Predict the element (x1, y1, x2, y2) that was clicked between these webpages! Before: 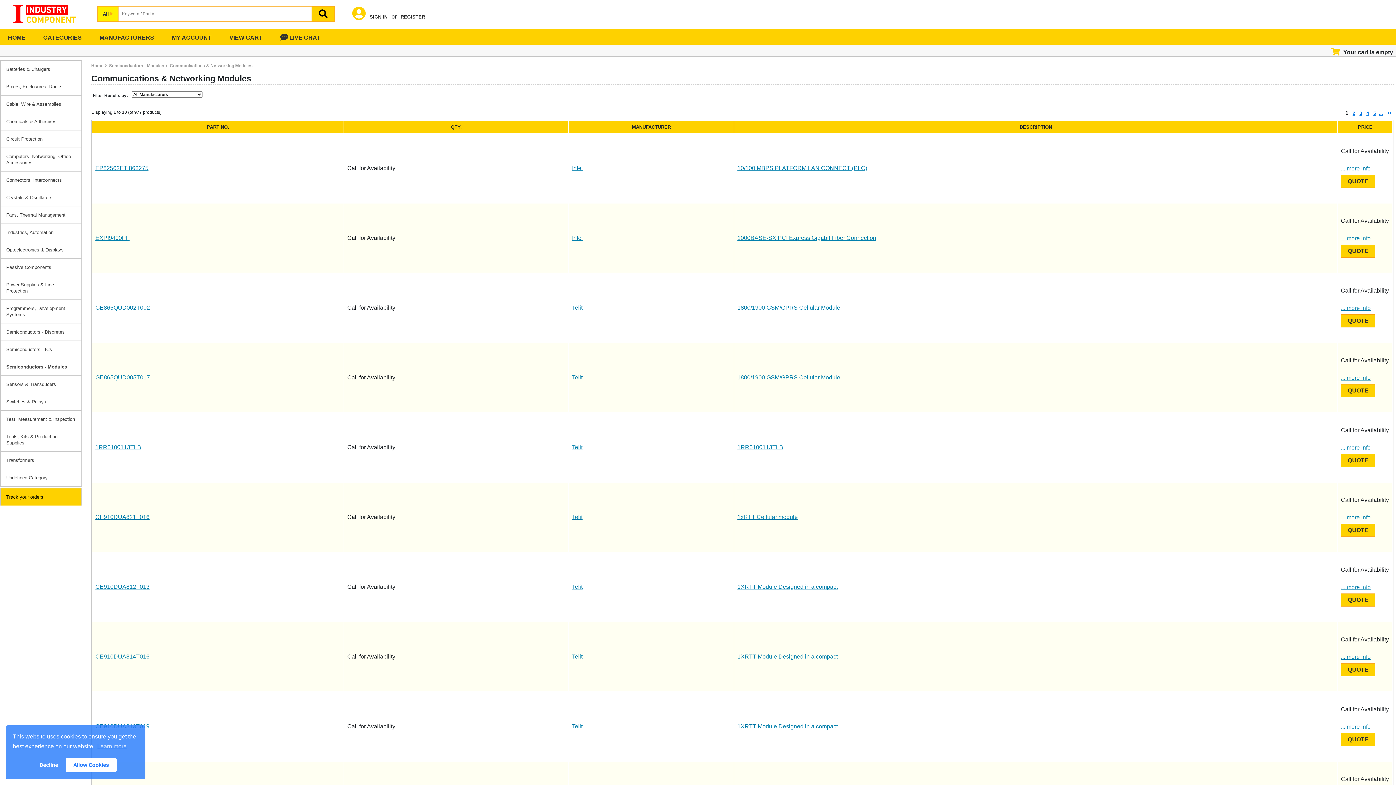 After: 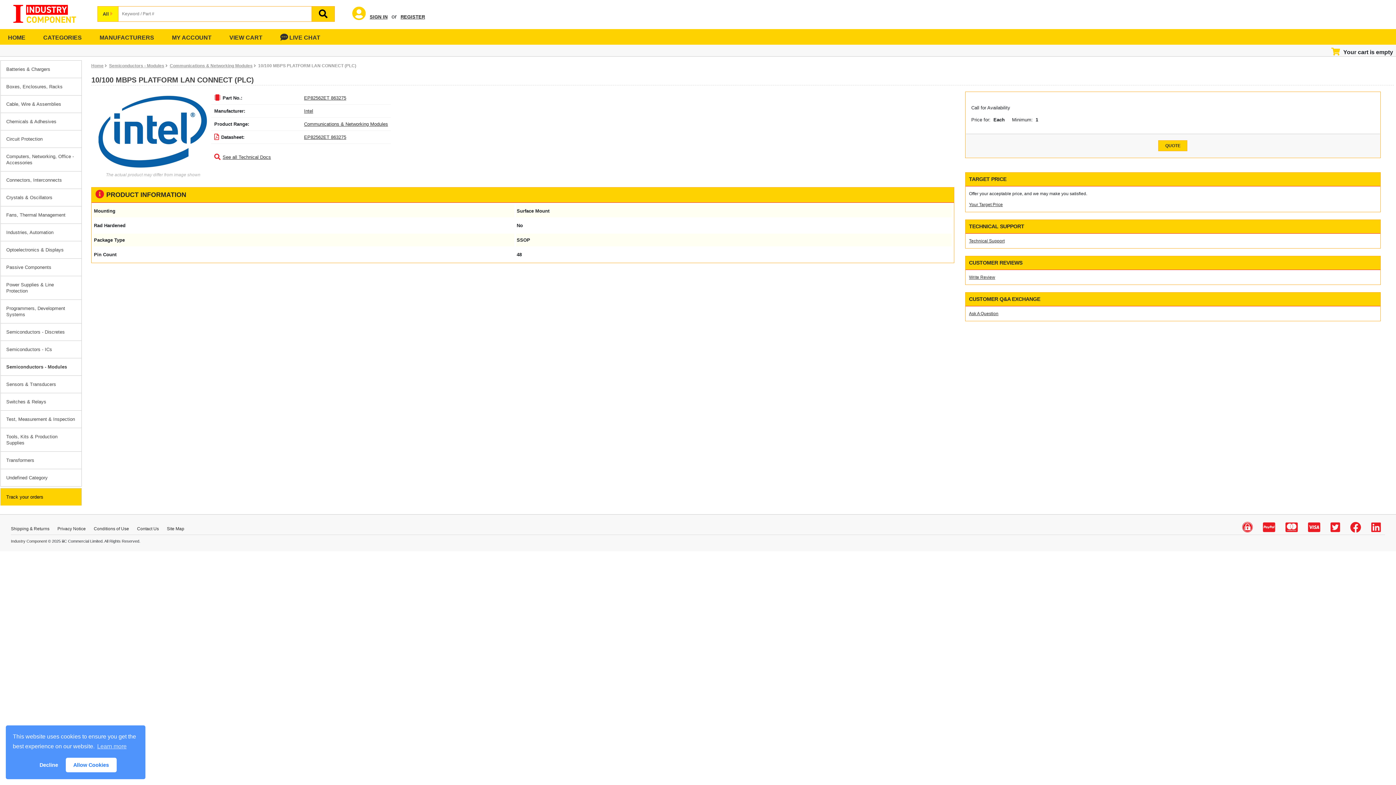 Action: bbox: (1341, 165, 1371, 171) label: ... more info